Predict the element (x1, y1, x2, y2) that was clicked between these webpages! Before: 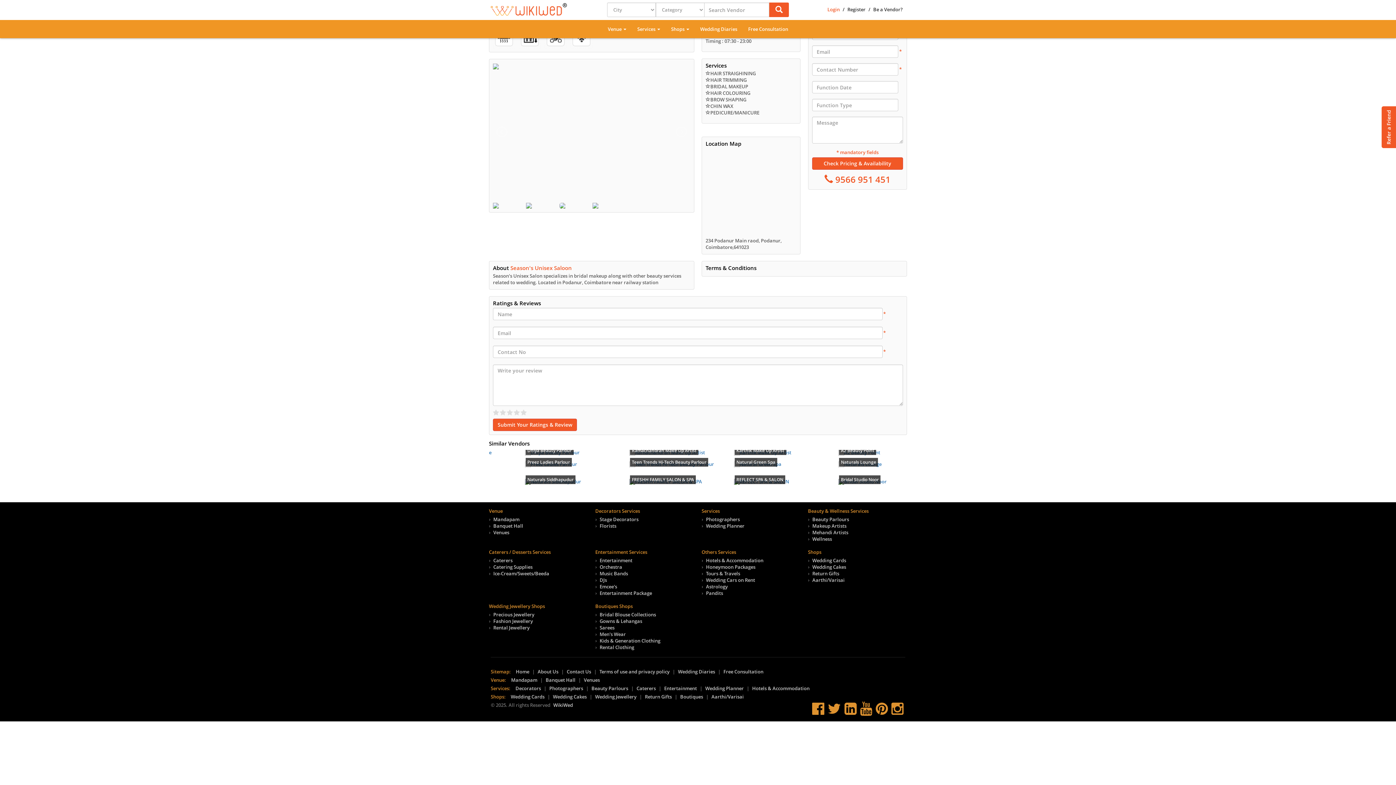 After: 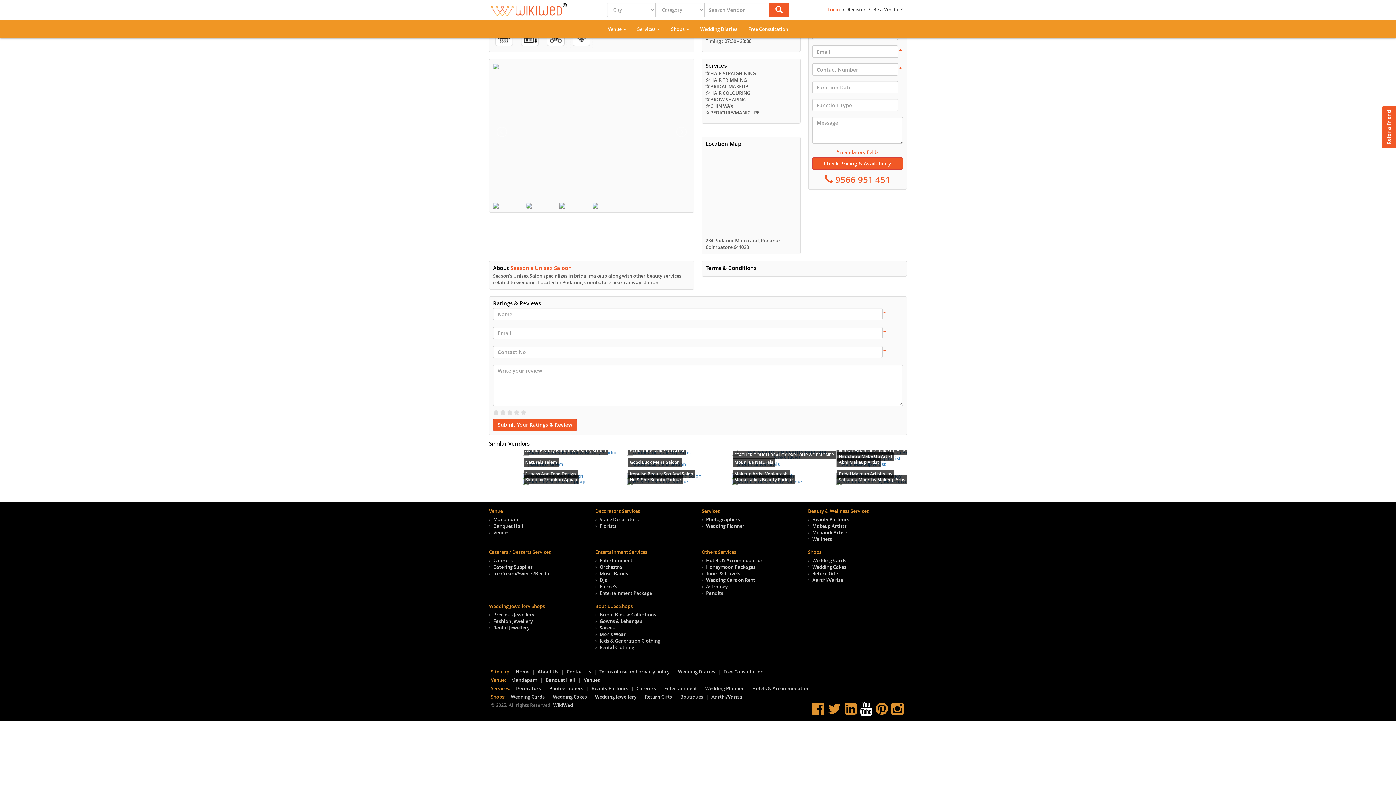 Action: bbox: (860, 716, 872, 722)